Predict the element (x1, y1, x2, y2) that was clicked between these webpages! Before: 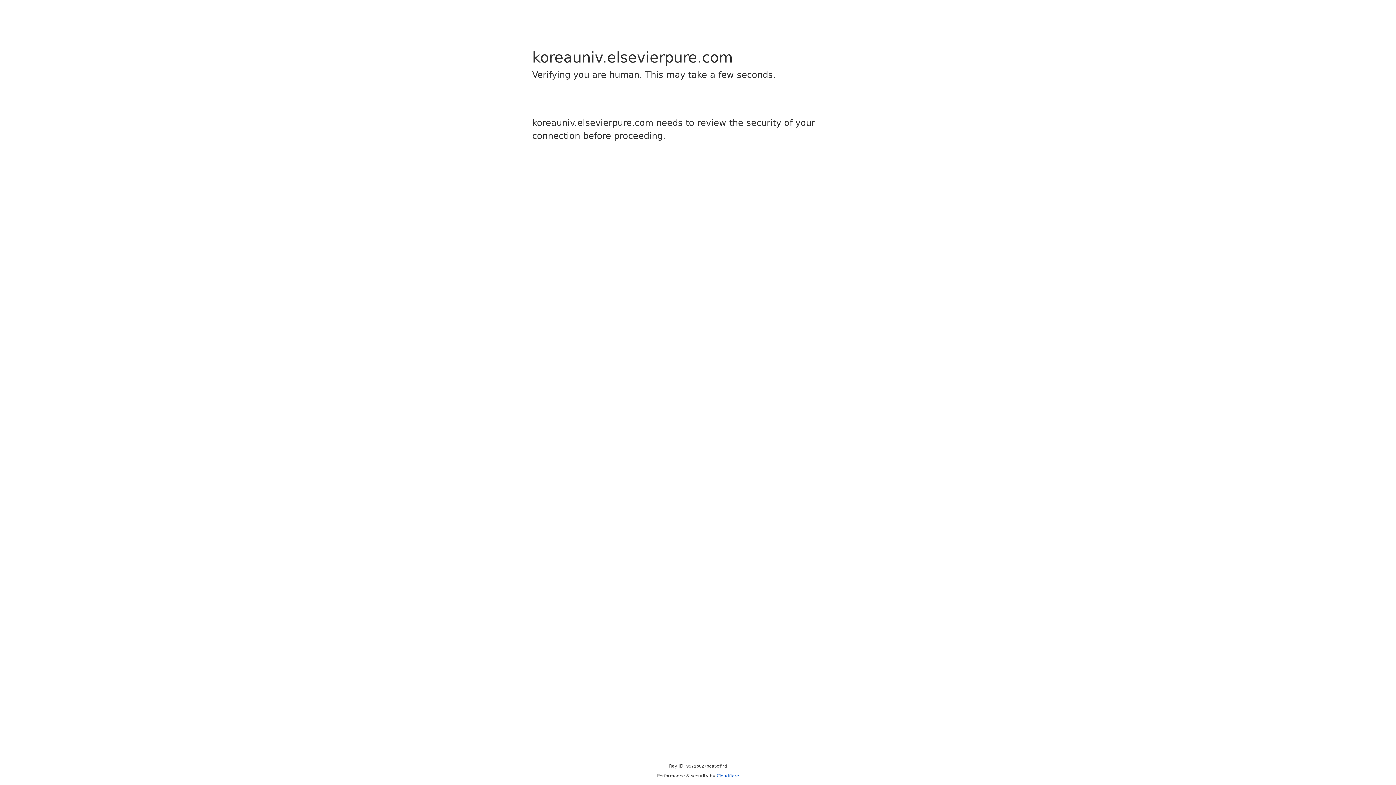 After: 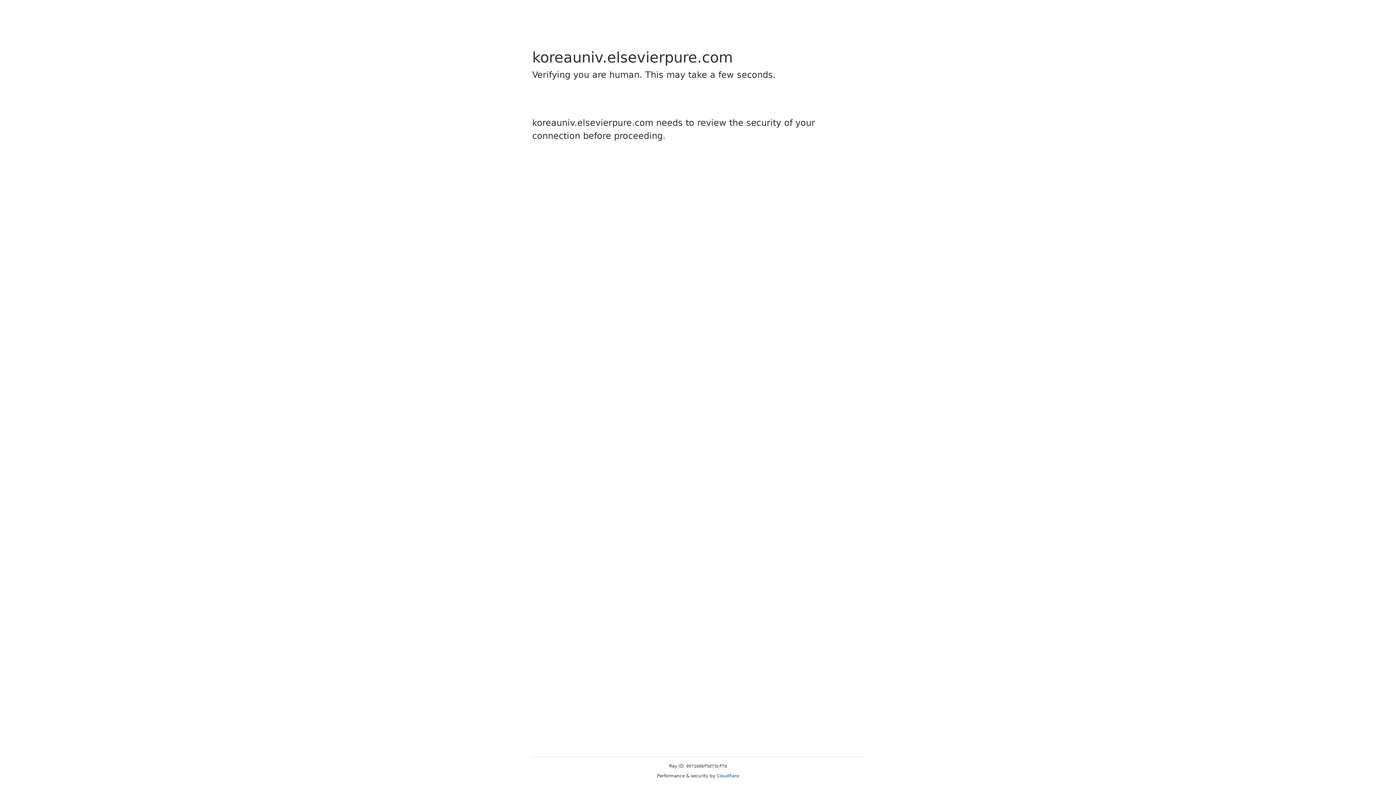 Action: label: Cloudflare bbox: (716, 773, 739, 778)